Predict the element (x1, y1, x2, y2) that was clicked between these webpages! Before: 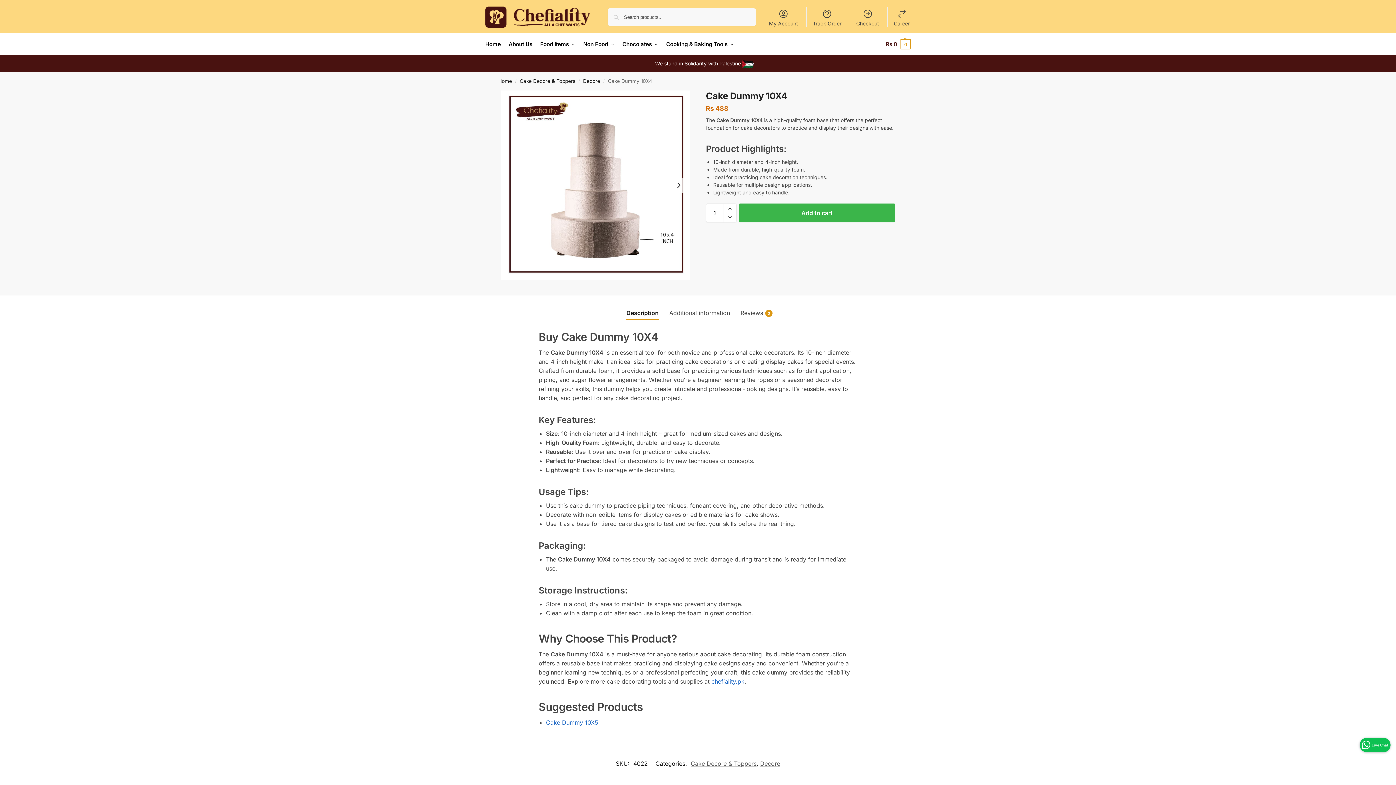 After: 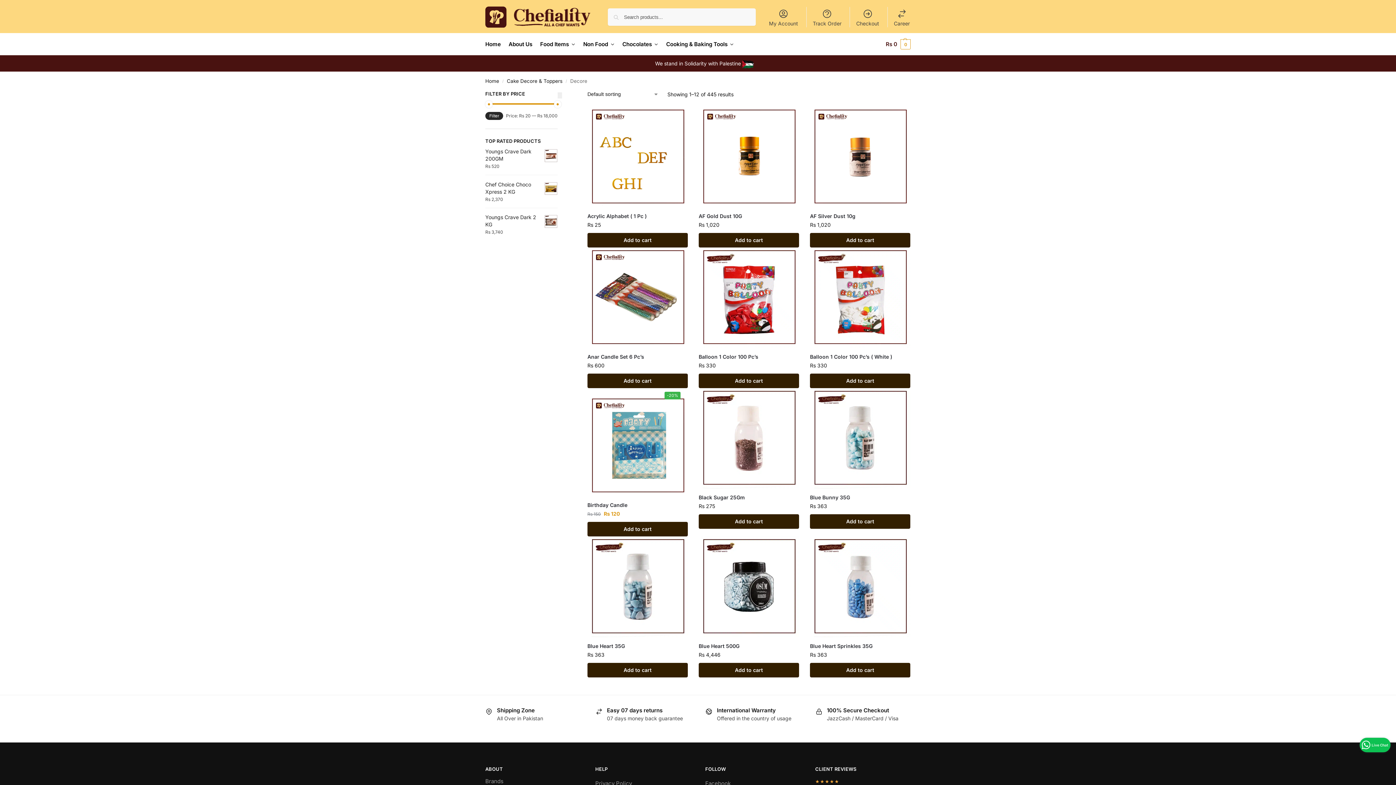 Action: bbox: (760, 760, 780, 767) label: Decore